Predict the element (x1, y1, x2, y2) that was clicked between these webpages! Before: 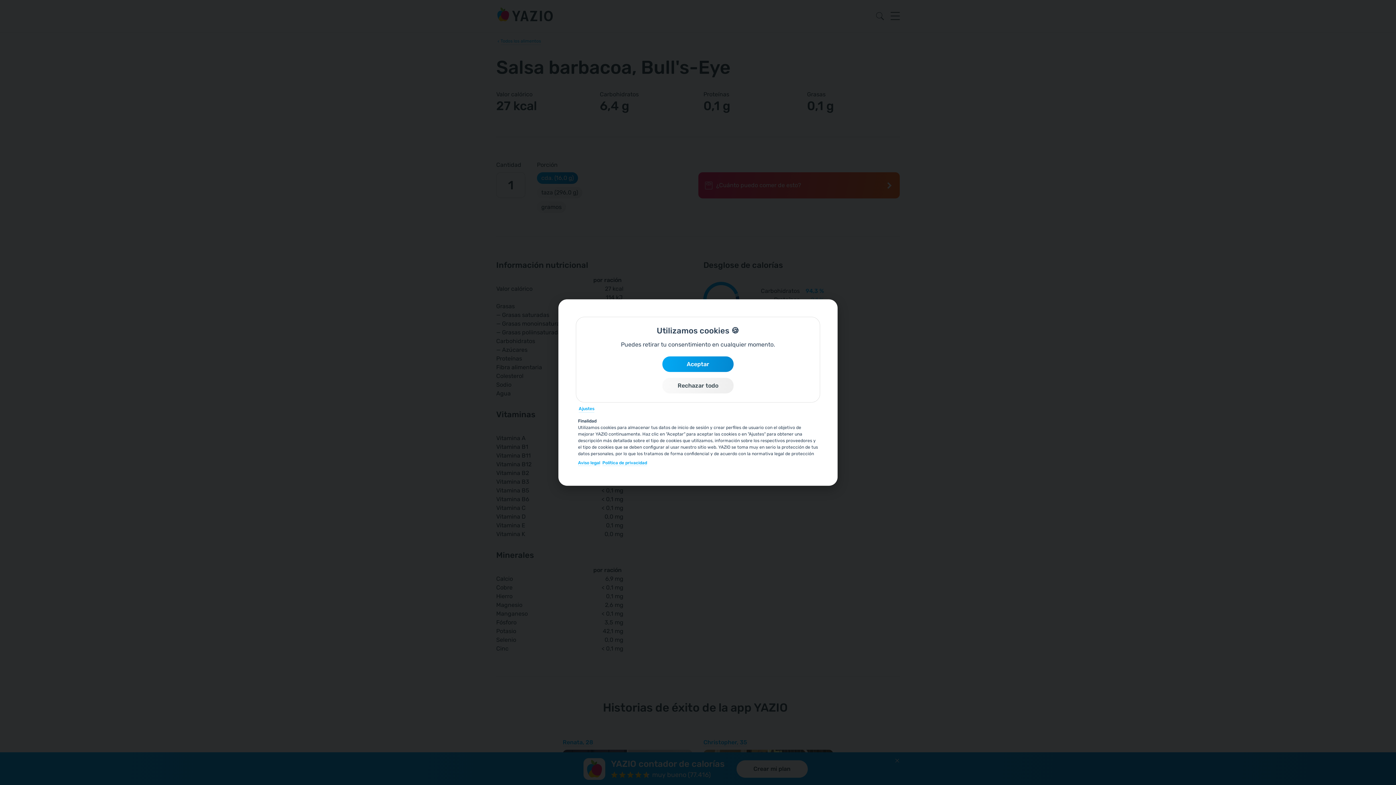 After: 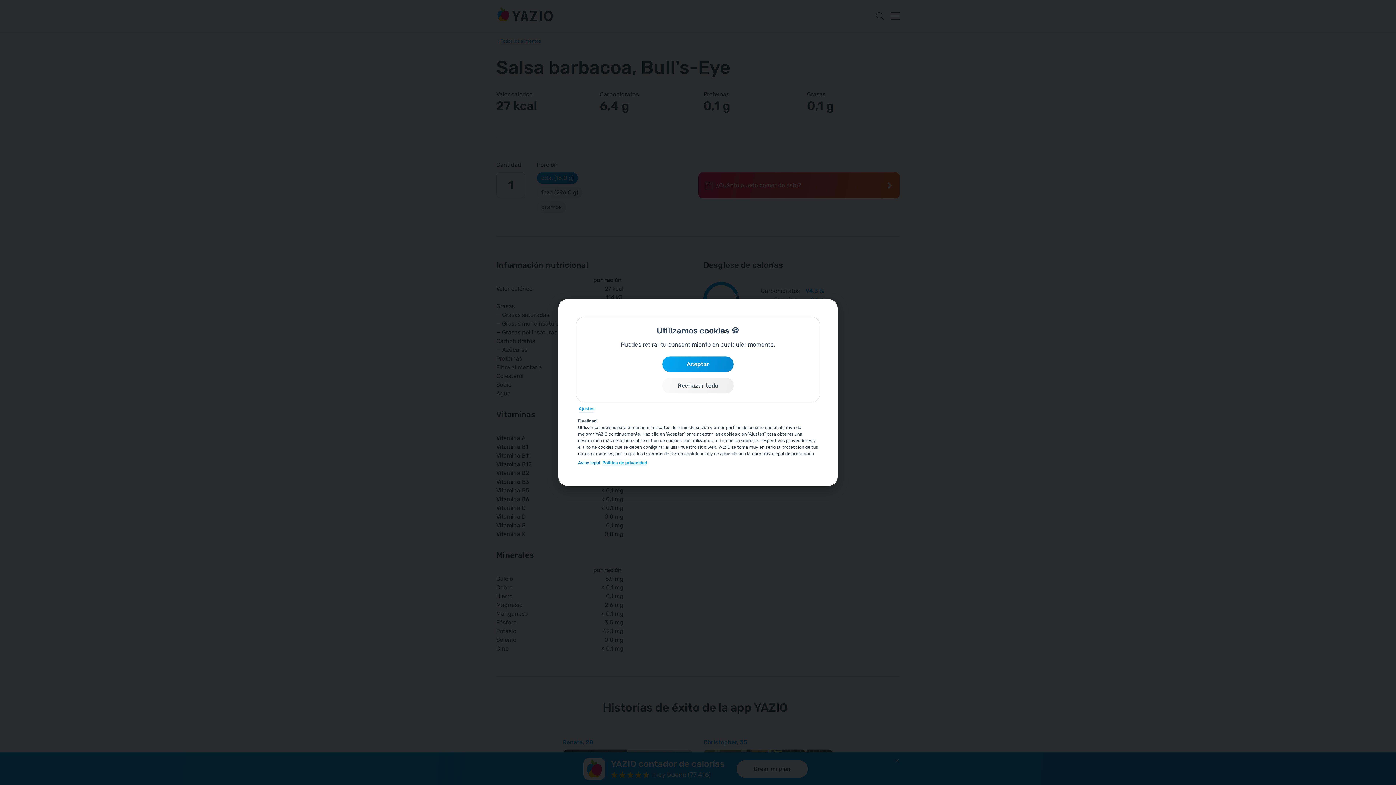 Action: bbox: (578, 460, 600, 466) label: Aviso legal